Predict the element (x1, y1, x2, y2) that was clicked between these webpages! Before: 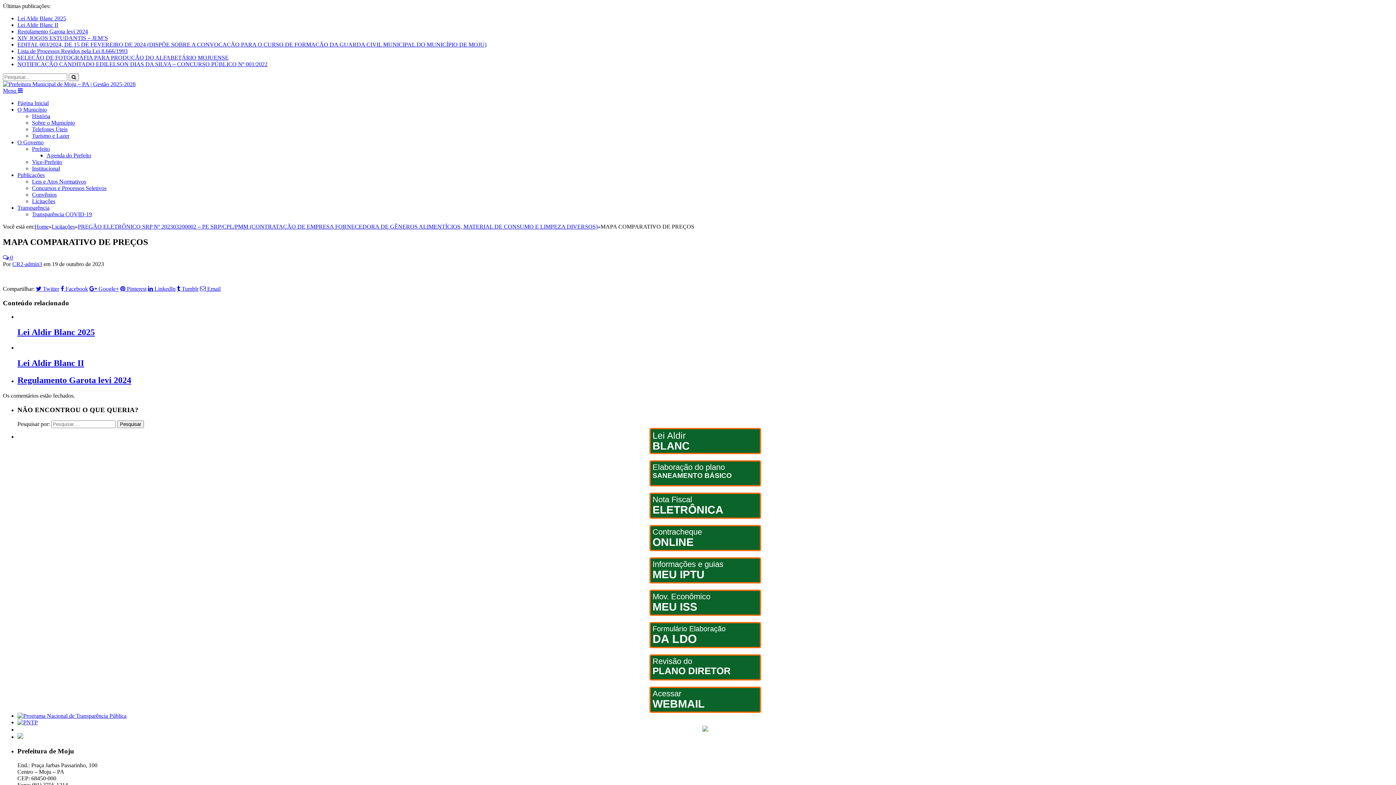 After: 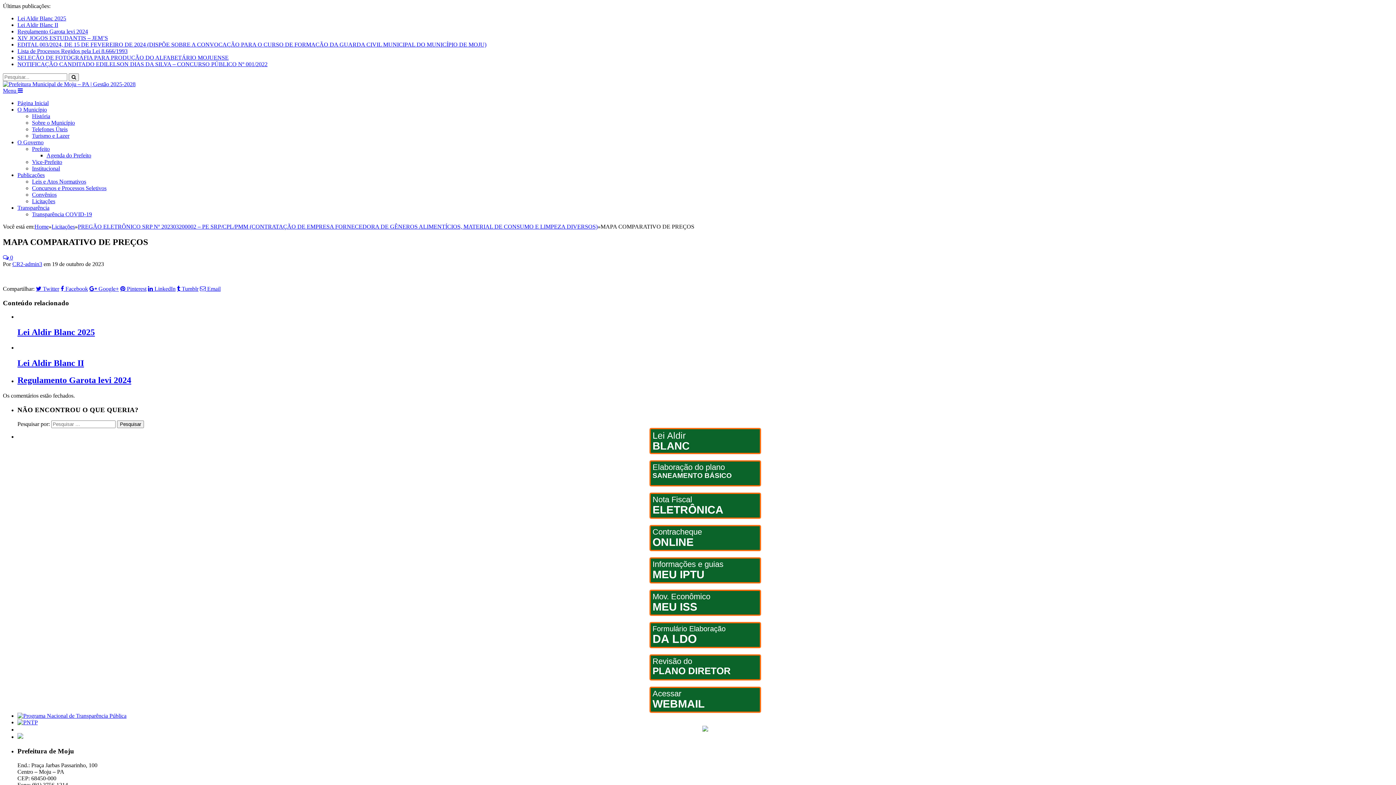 Action: label:  Email bbox: (200, 285, 220, 291)